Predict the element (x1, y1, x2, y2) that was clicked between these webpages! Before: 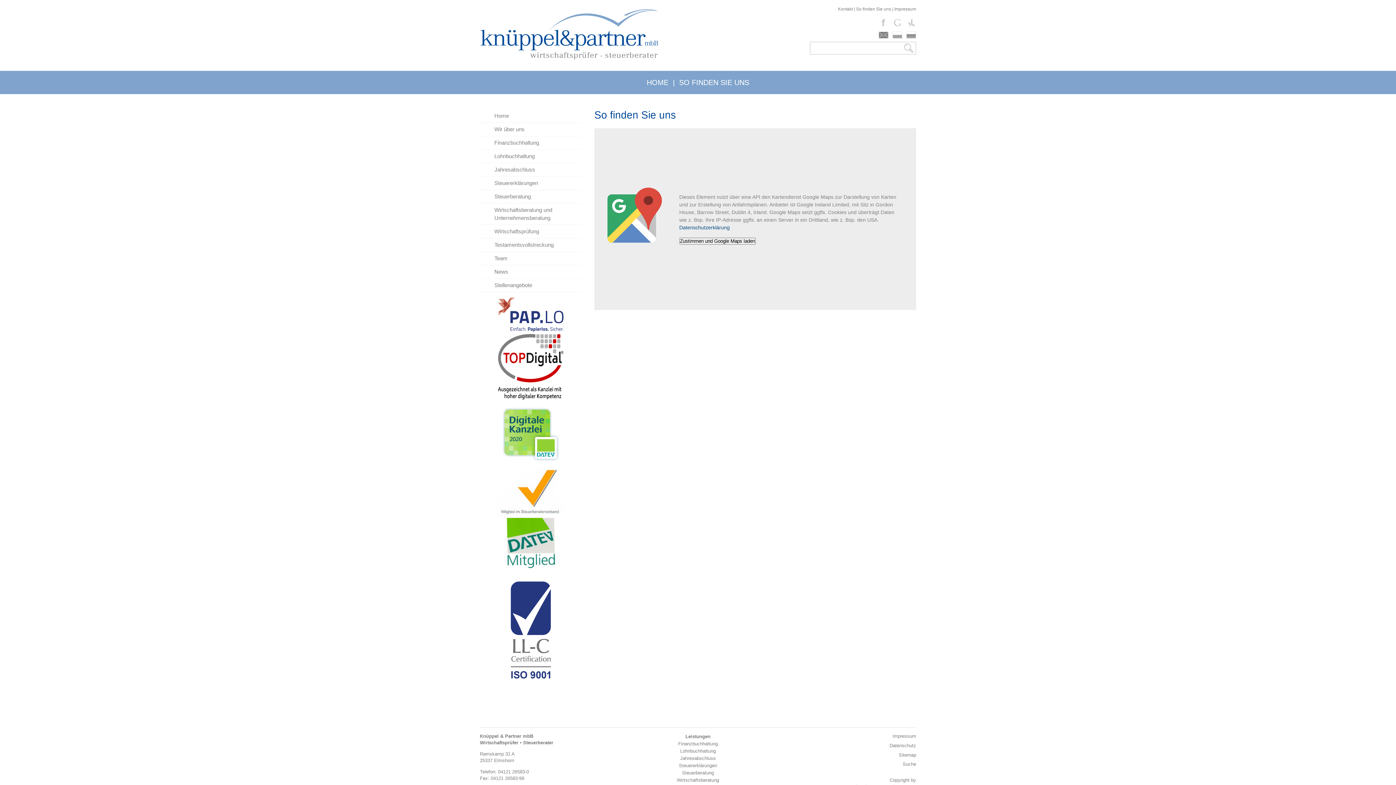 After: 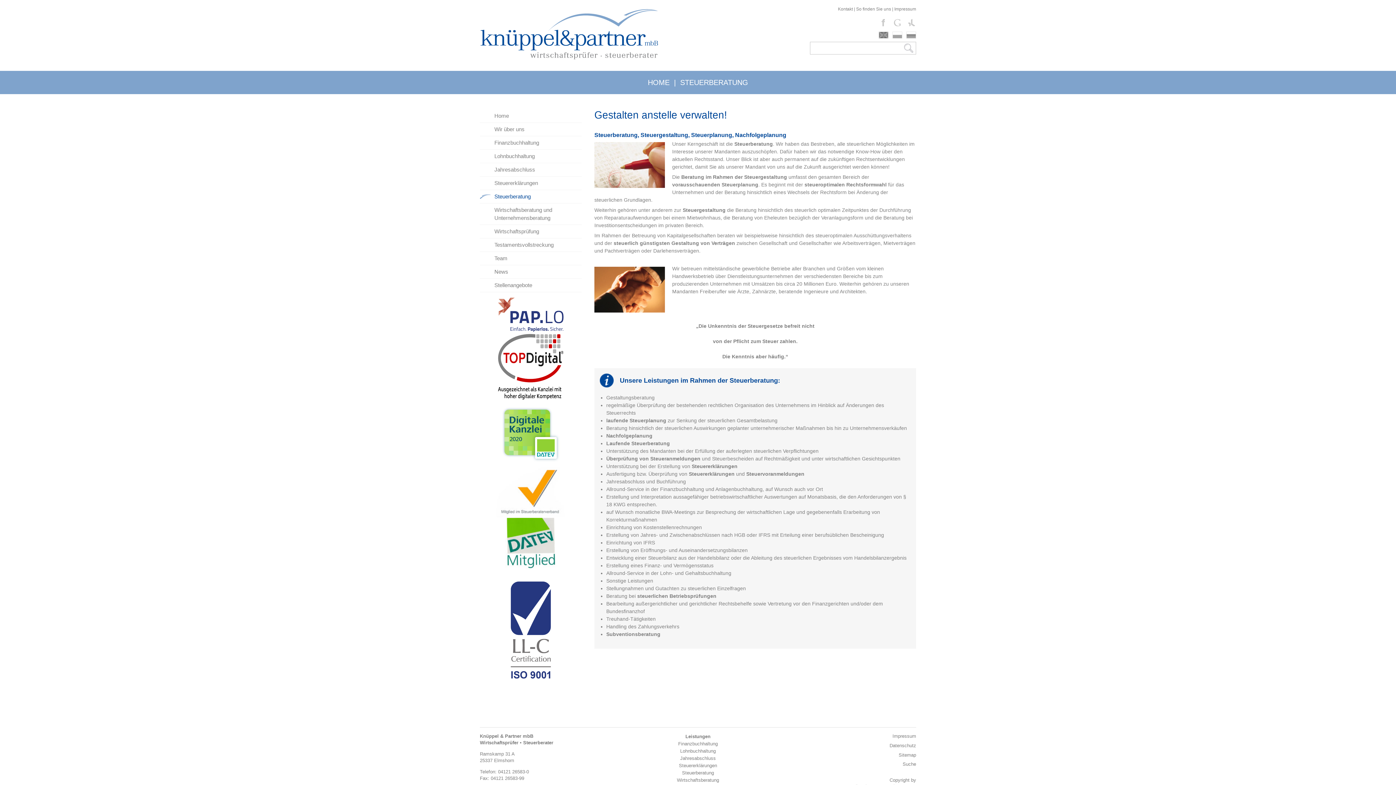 Action: bbox: (480, 109, 581, 122) label: Home